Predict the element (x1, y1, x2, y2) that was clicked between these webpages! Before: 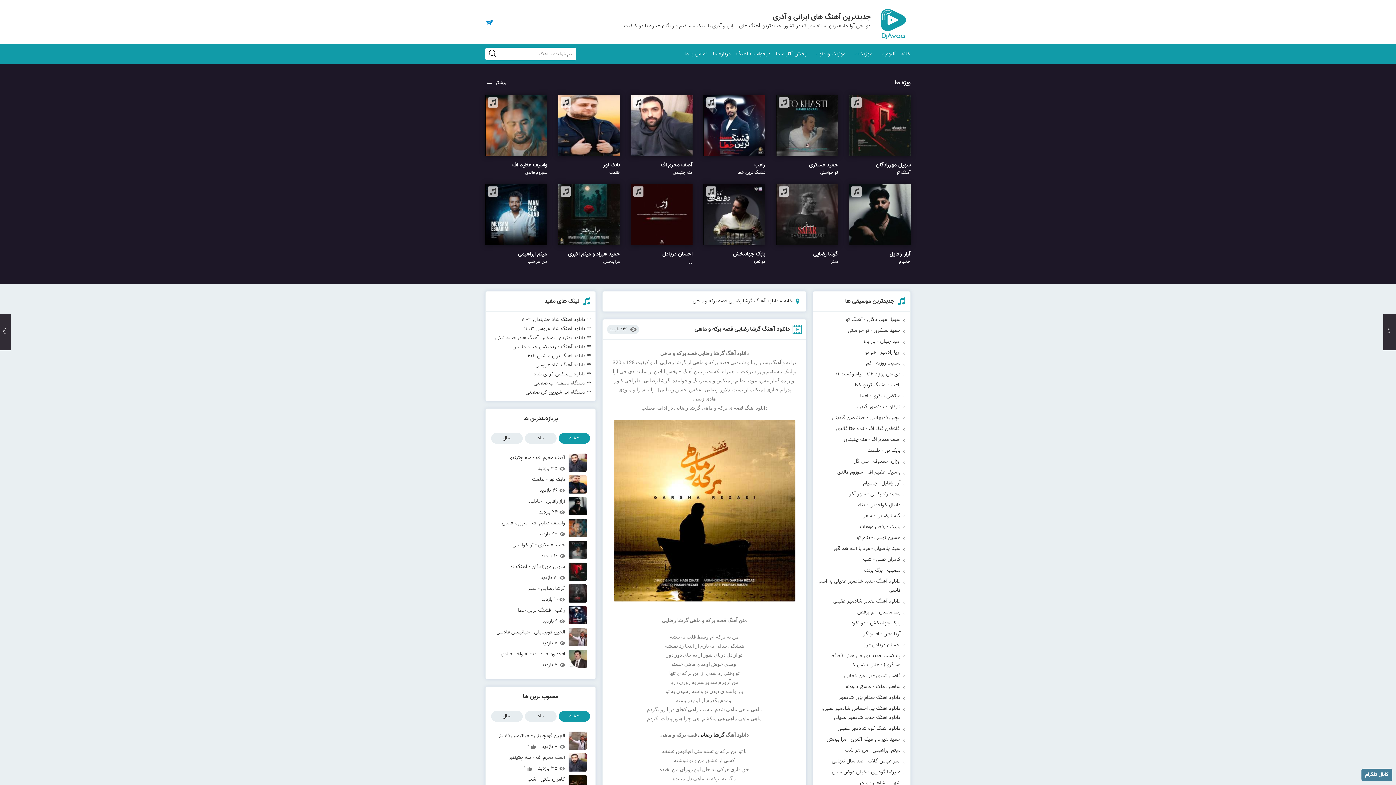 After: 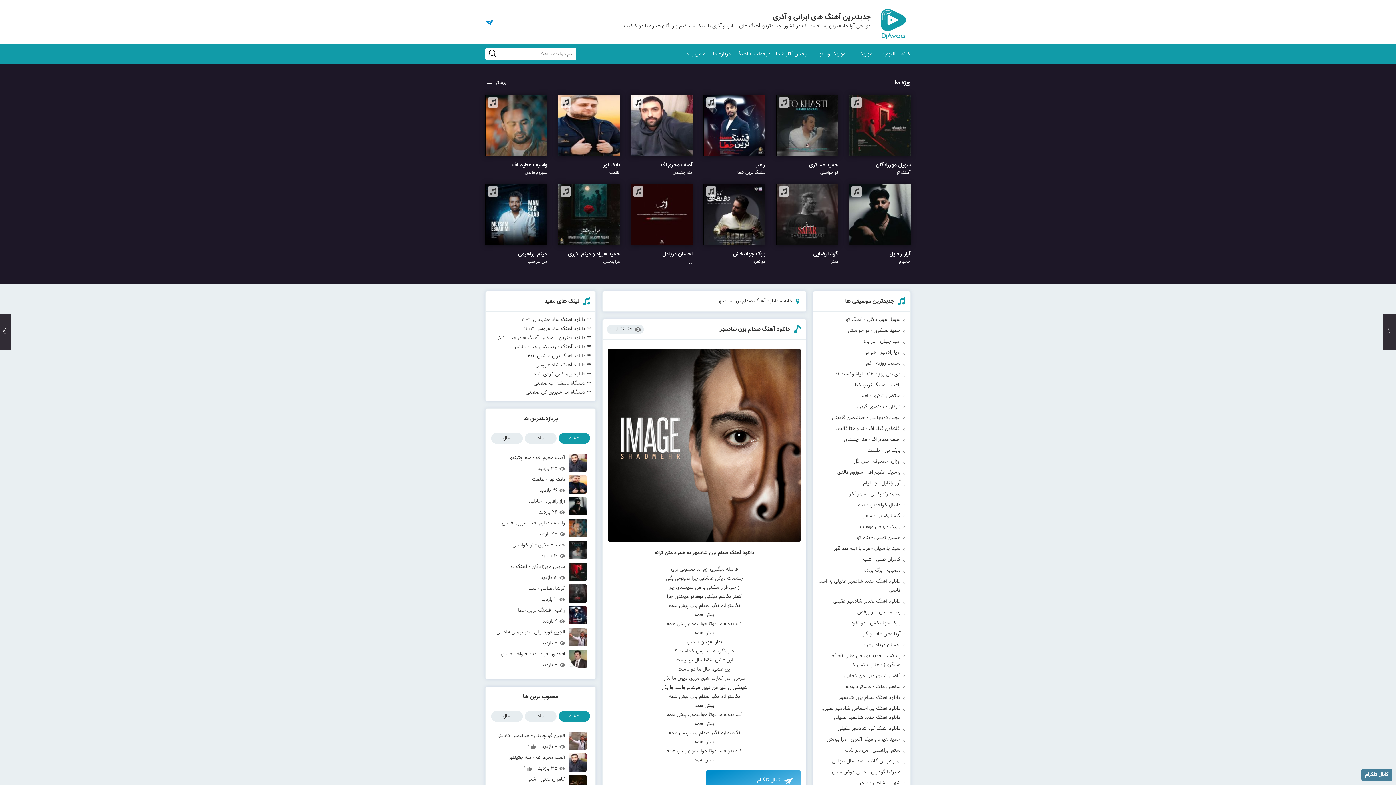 Action: bbox: (838, 694, 900, 702) label: دانلود آهنگ صدام بزن شادمهر